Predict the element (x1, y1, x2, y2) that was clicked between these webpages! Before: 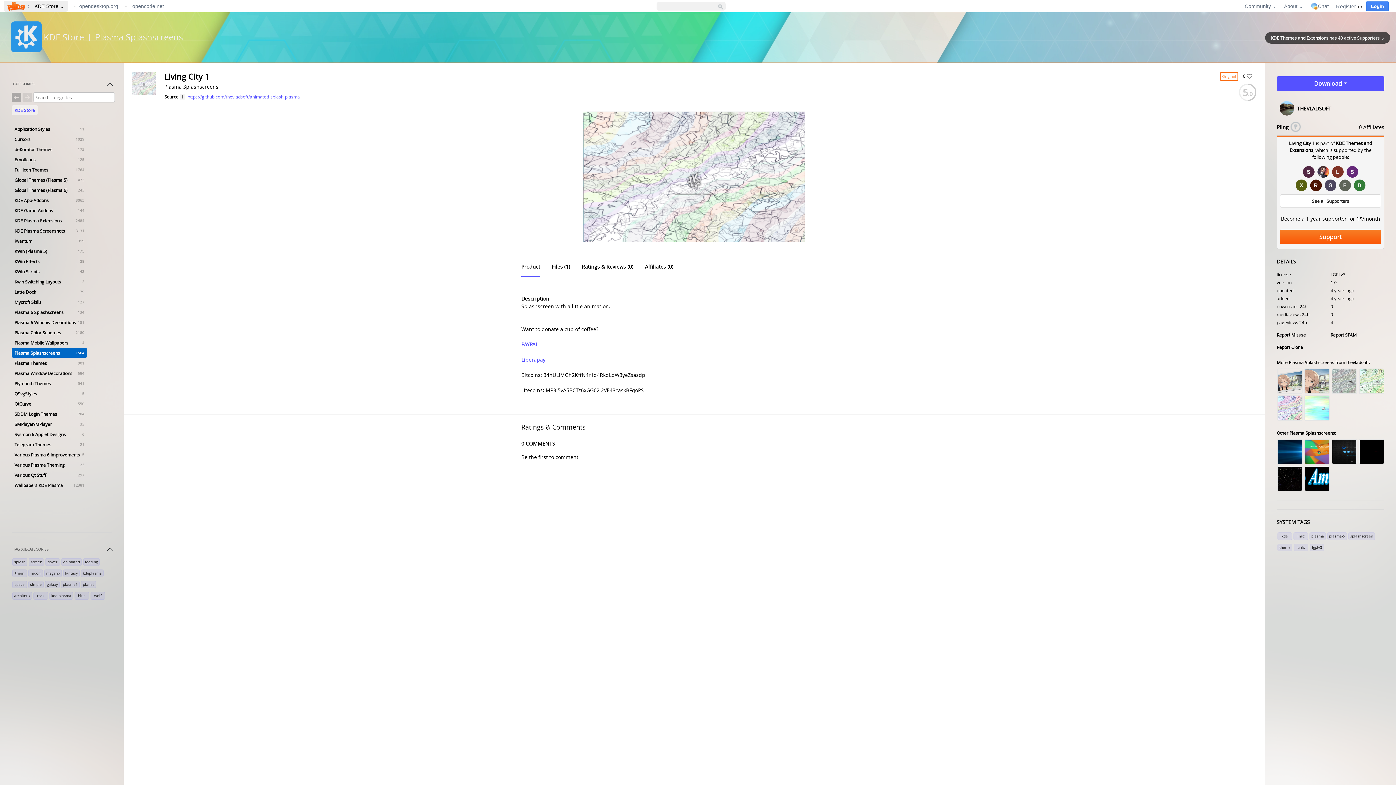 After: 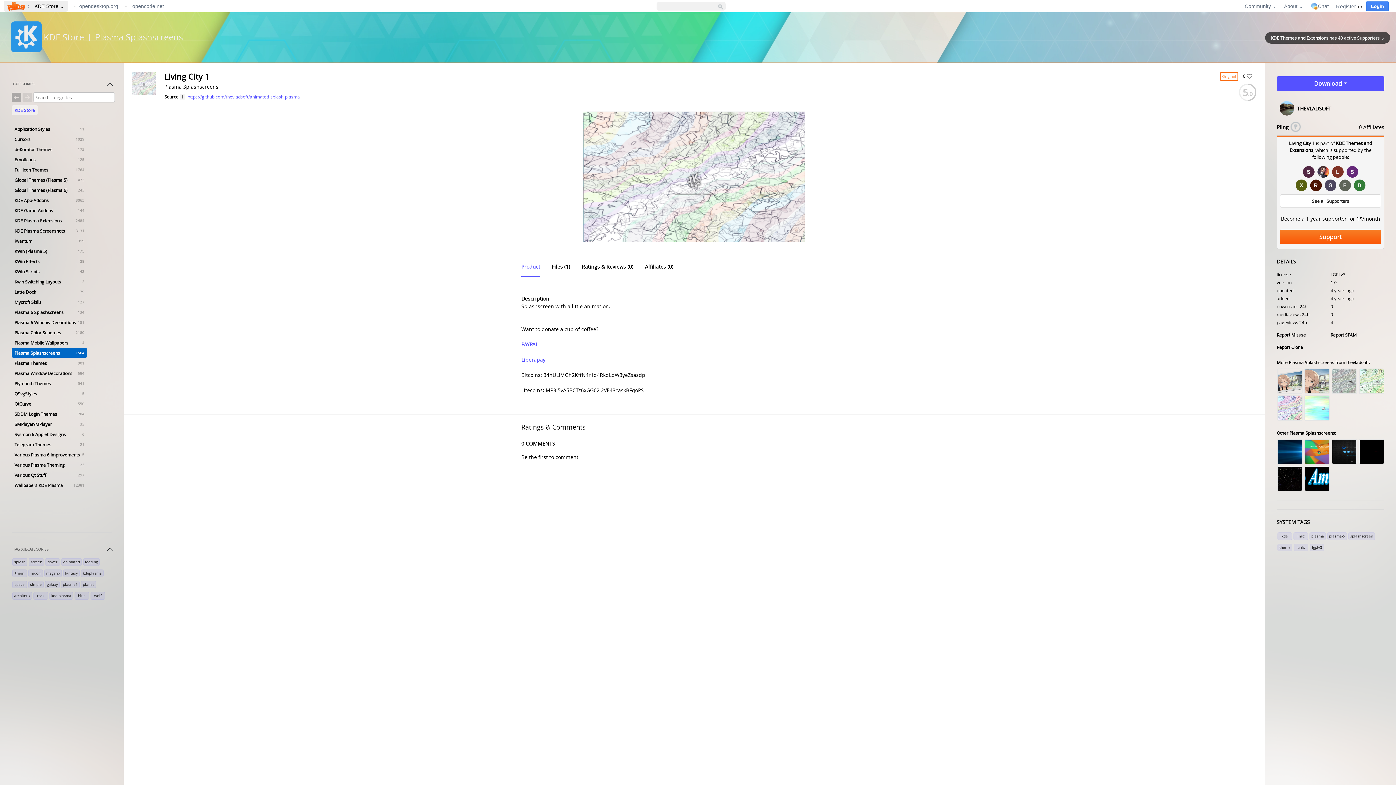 Action: bbox: (521, 257, 540, 277) label: Product